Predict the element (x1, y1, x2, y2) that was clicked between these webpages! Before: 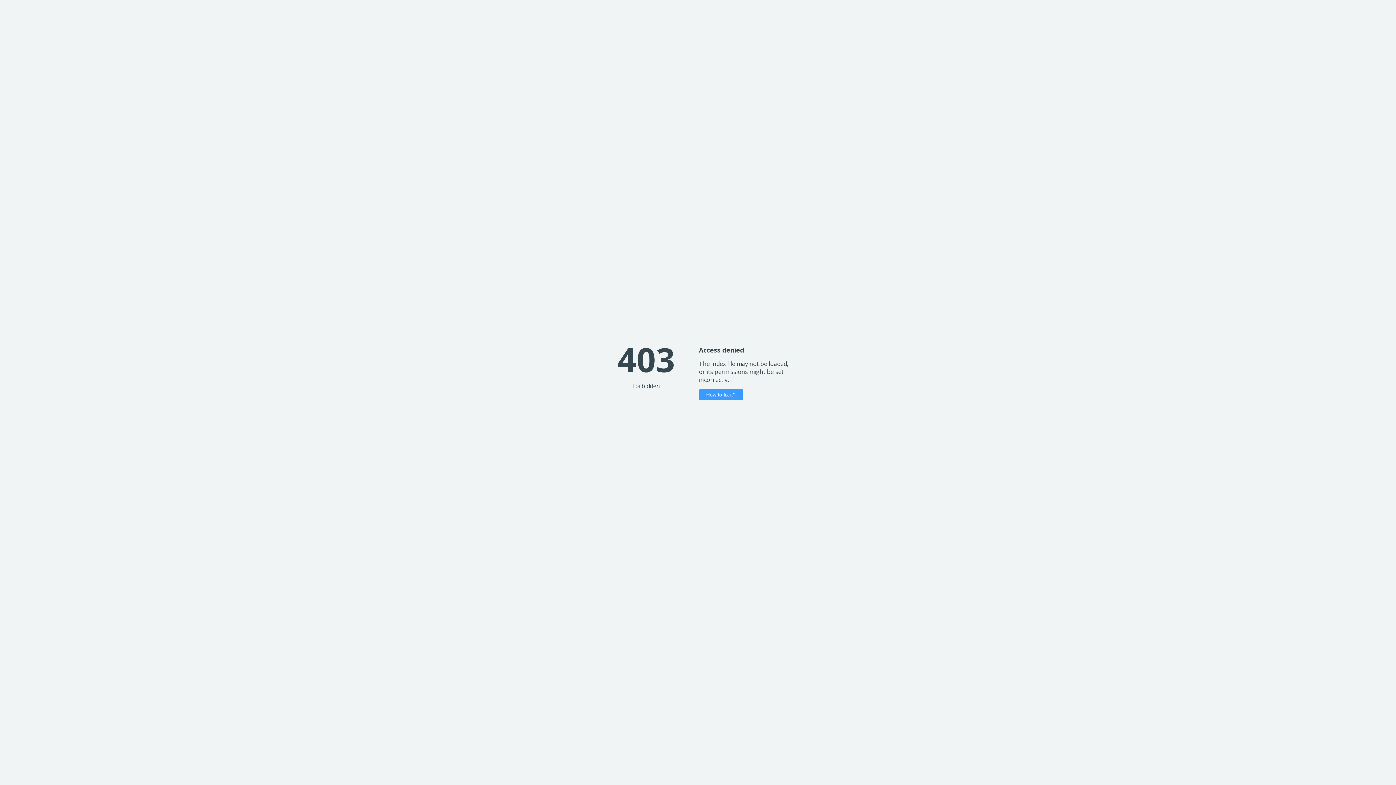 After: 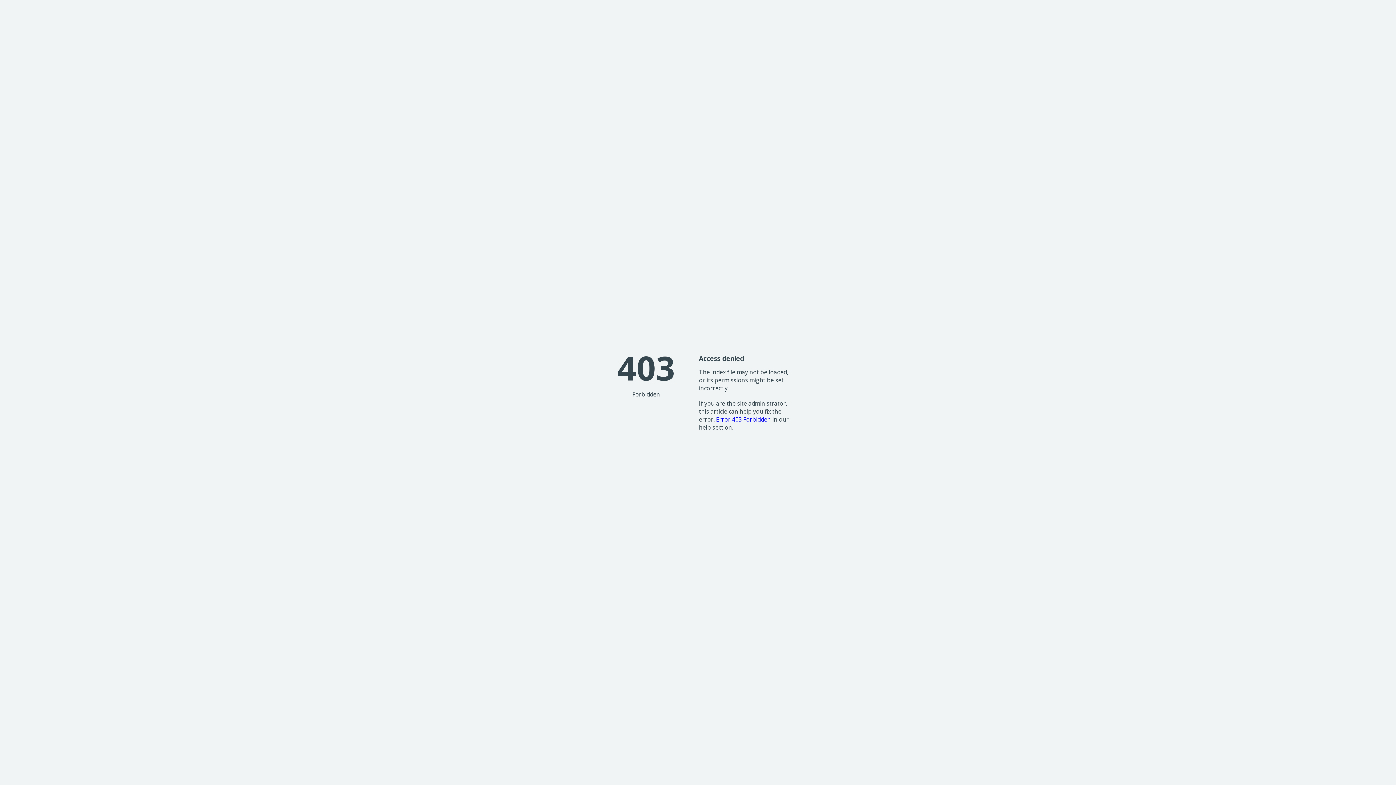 Action: bbox: (699, 389, 743, 400) label: How to fix it?